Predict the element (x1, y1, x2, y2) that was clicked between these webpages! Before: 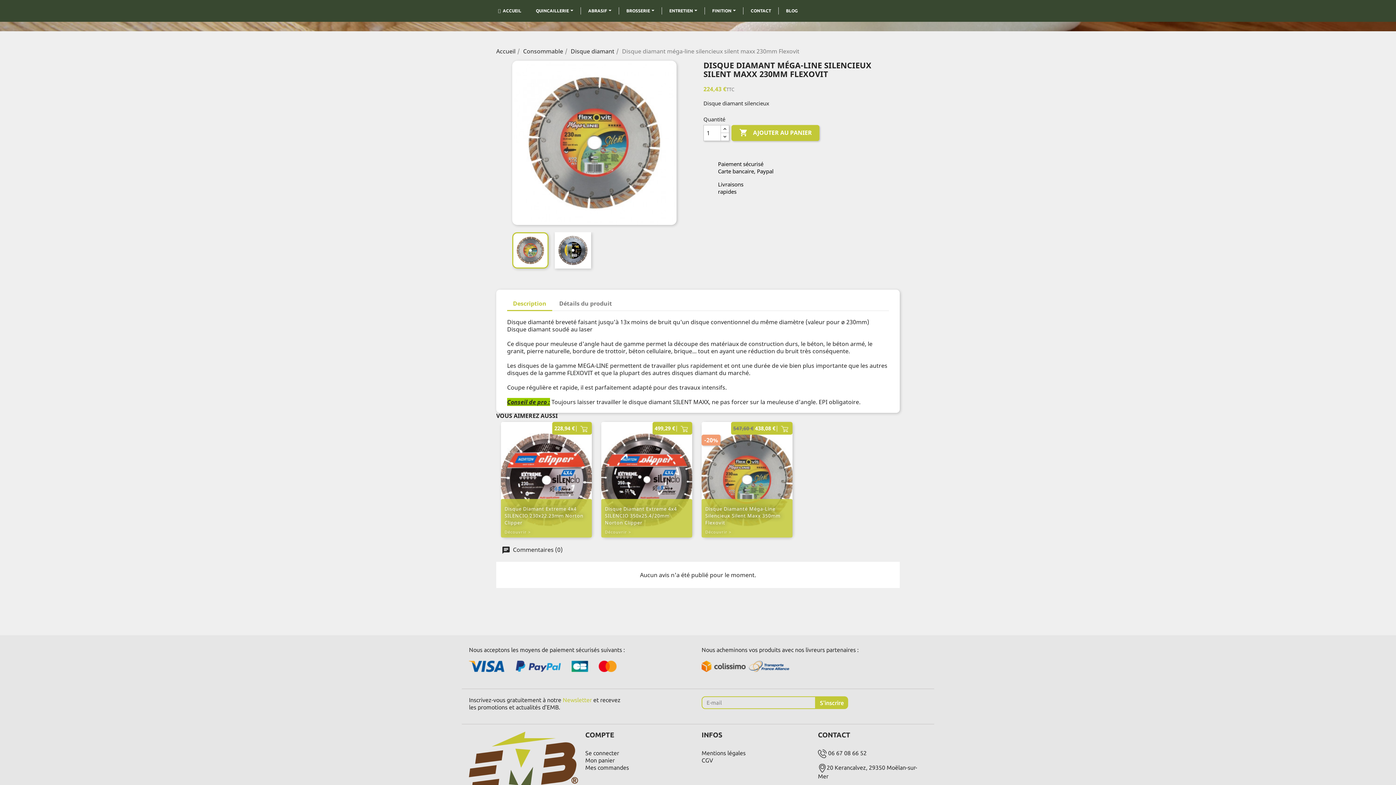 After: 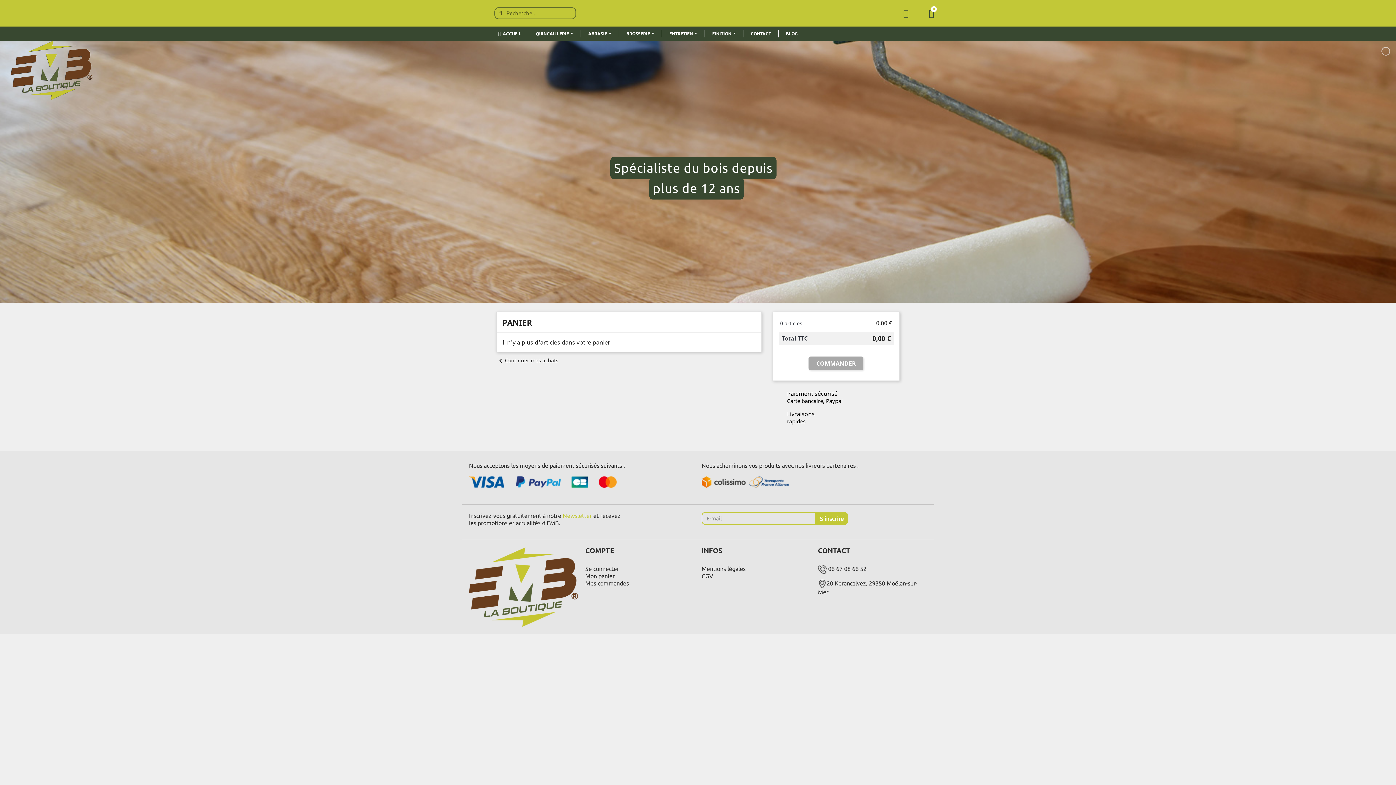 Action: label: Mon panier bbox: (585, 757, 614, 764)